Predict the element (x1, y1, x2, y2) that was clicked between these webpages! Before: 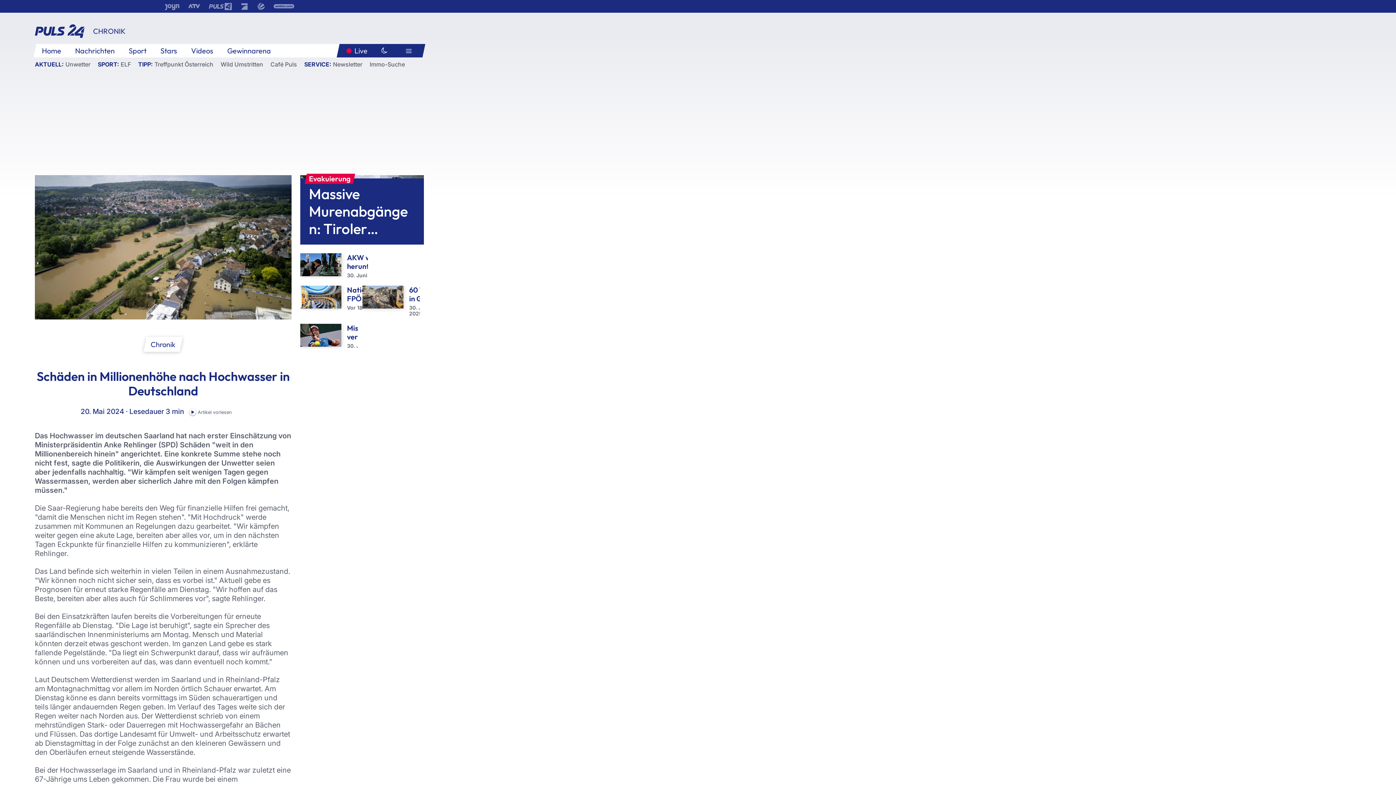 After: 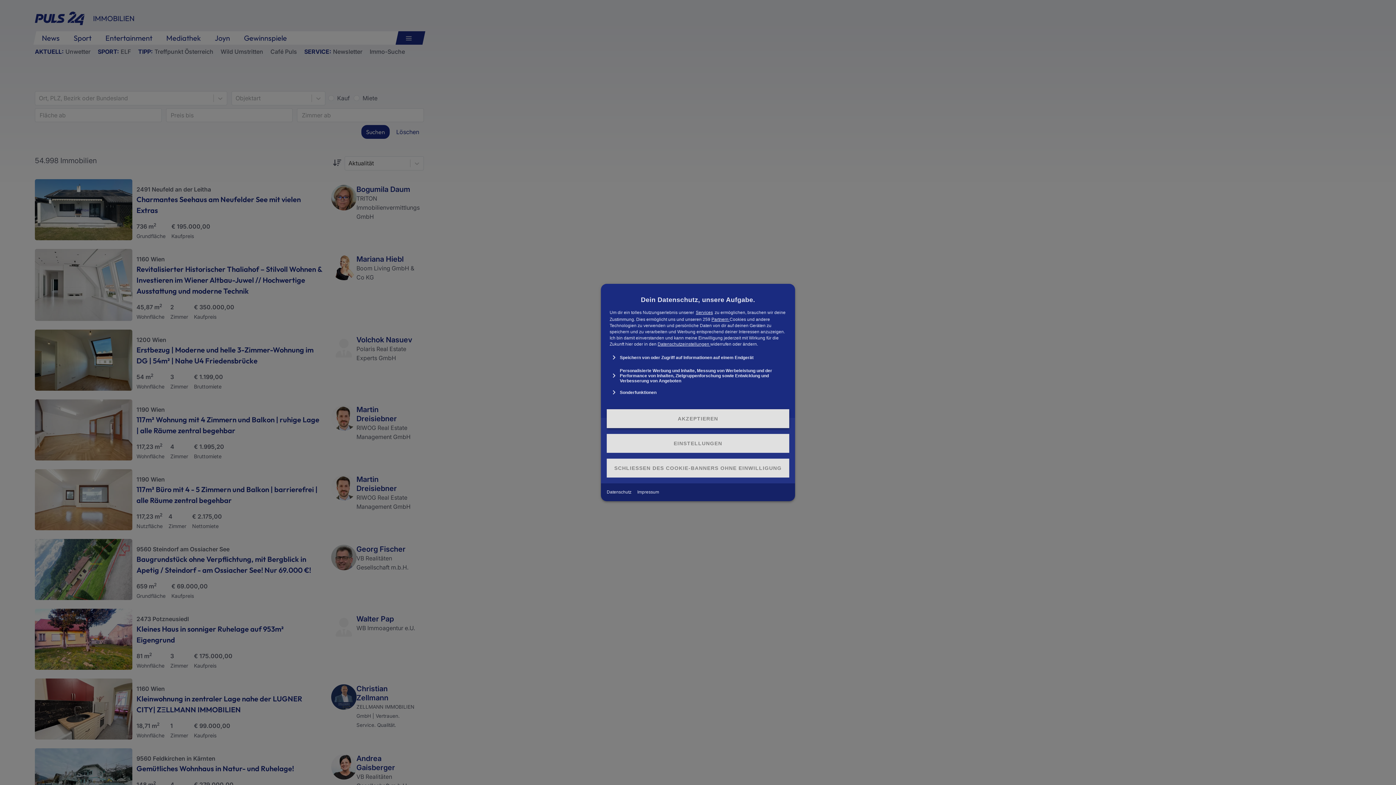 Action: label: Immo-Suche bbox: (369, 60, 405, 67)